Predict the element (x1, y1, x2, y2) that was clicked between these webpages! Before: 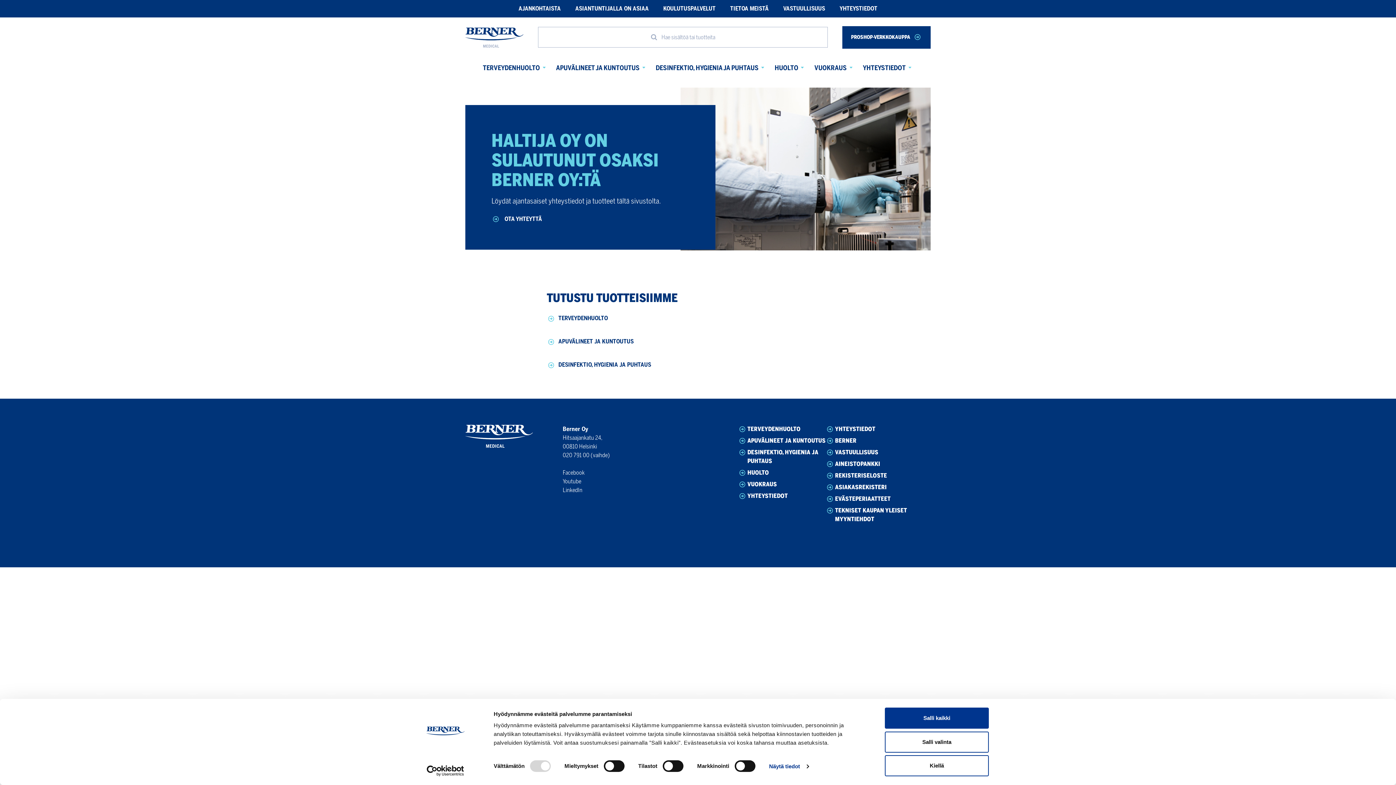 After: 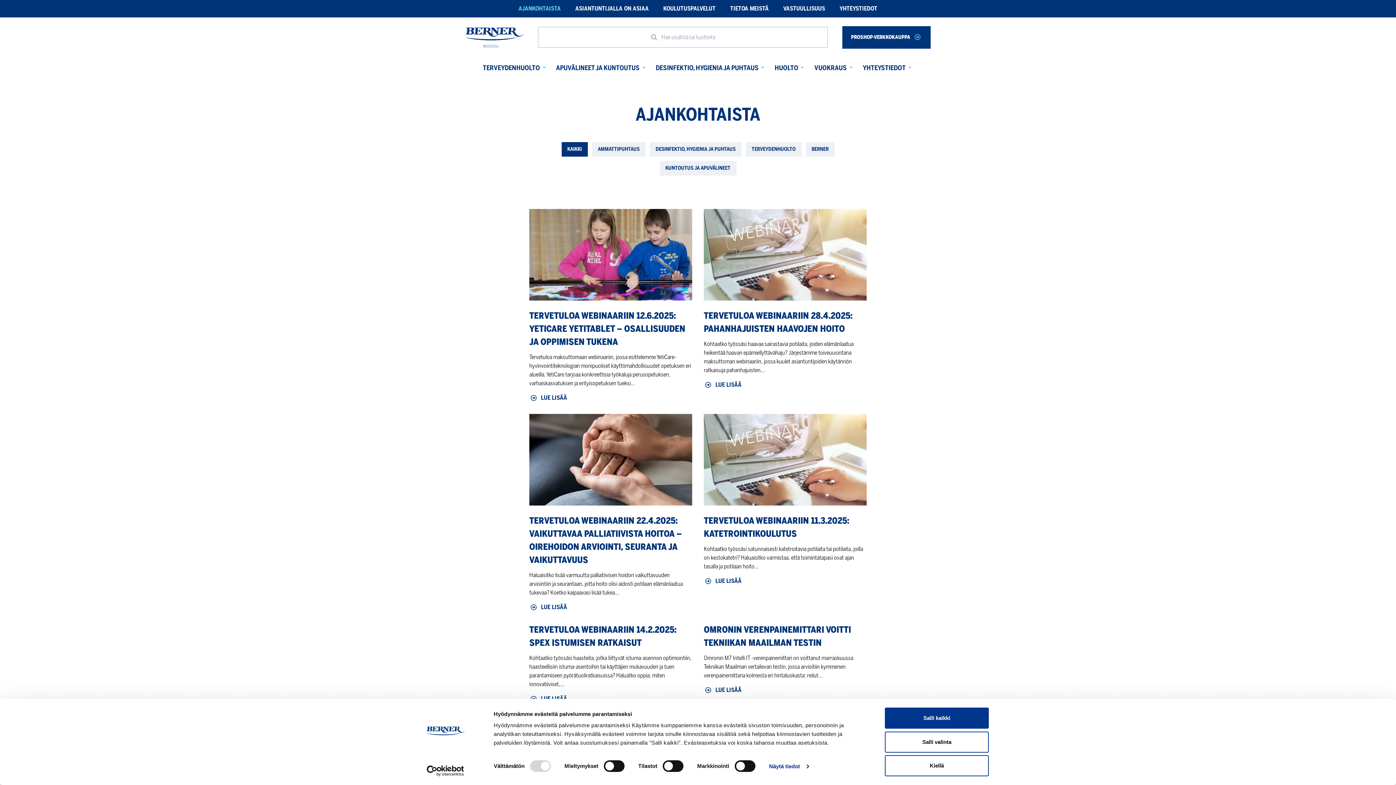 Action: bbox: (518, 4, 560, 13) label: AJANKOHTAISTA